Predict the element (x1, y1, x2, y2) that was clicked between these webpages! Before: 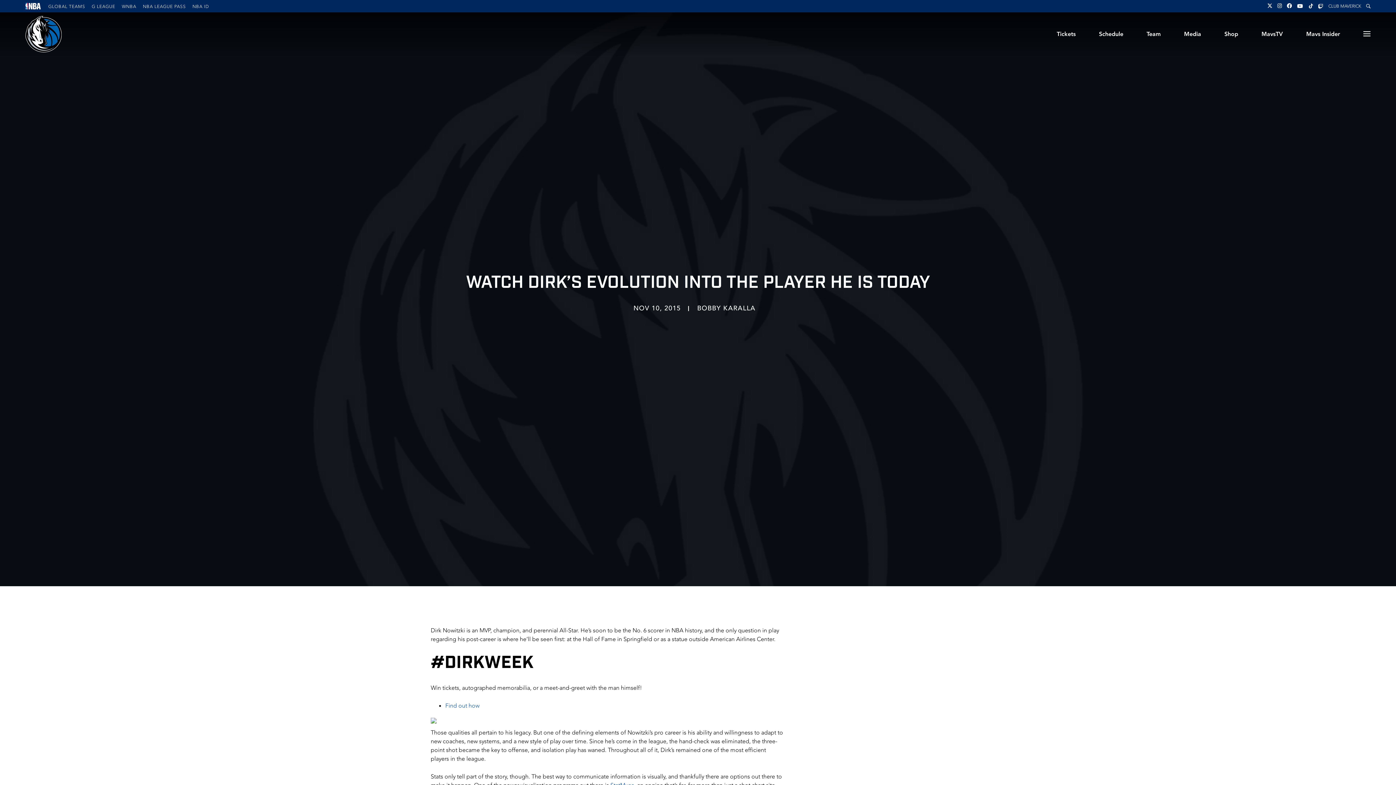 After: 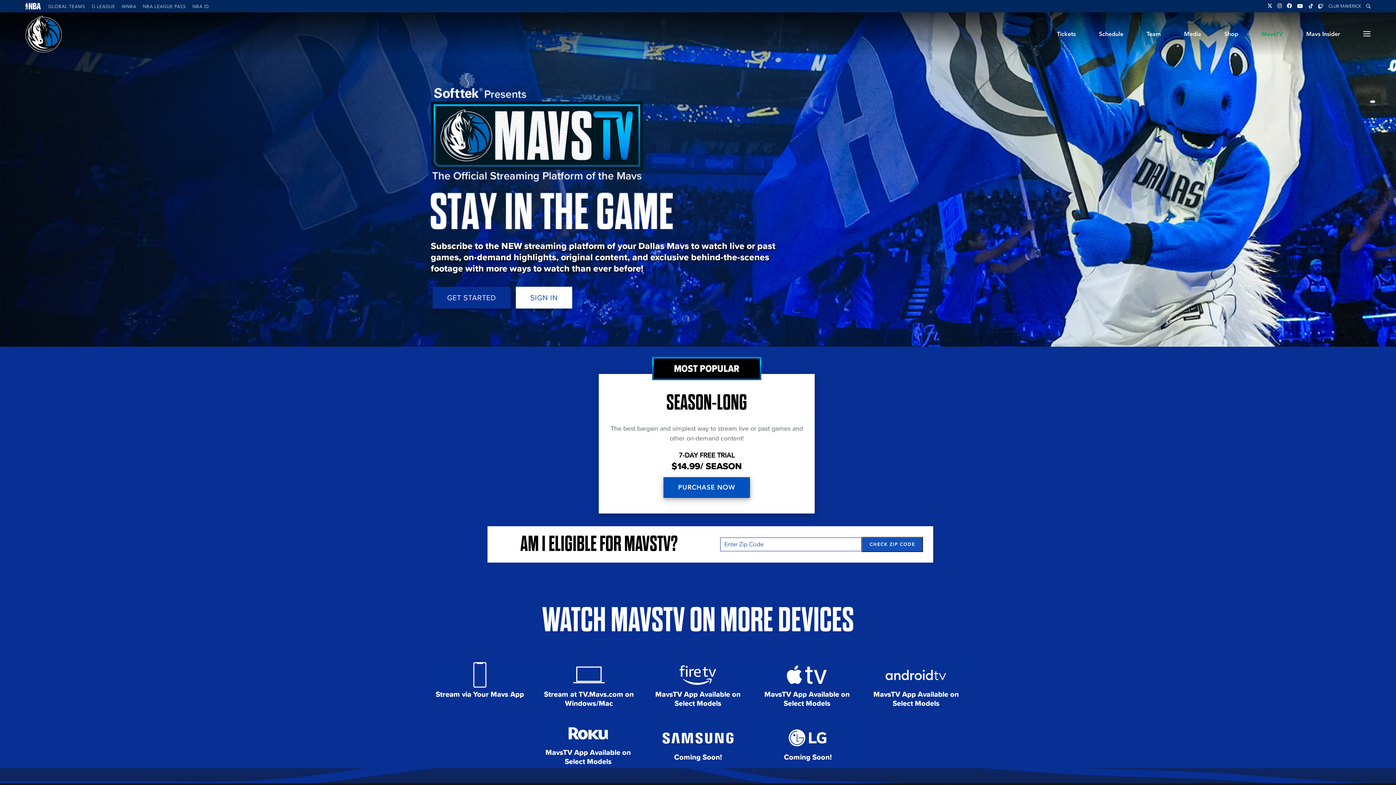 Action: bbox: (1261, 22, 1283, 46) label: MavsTV